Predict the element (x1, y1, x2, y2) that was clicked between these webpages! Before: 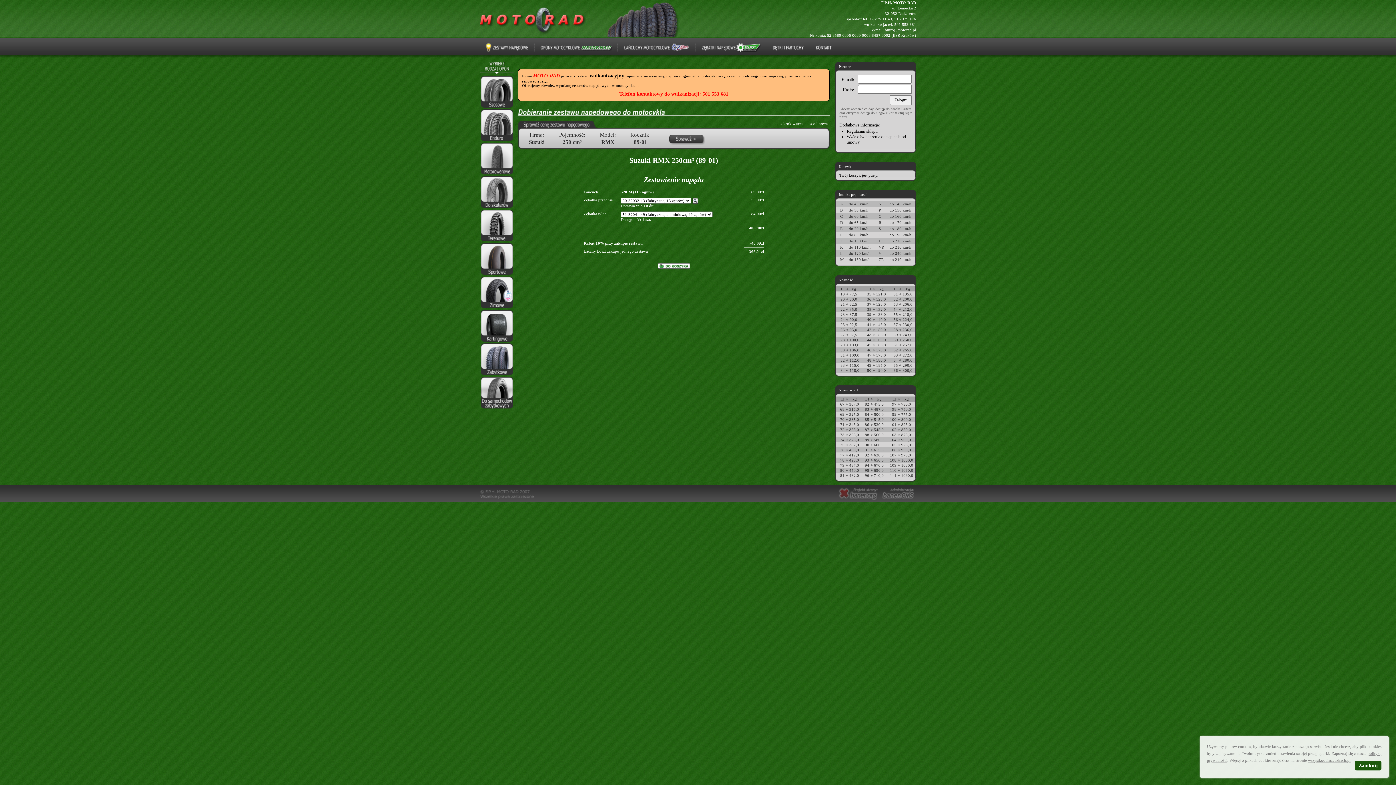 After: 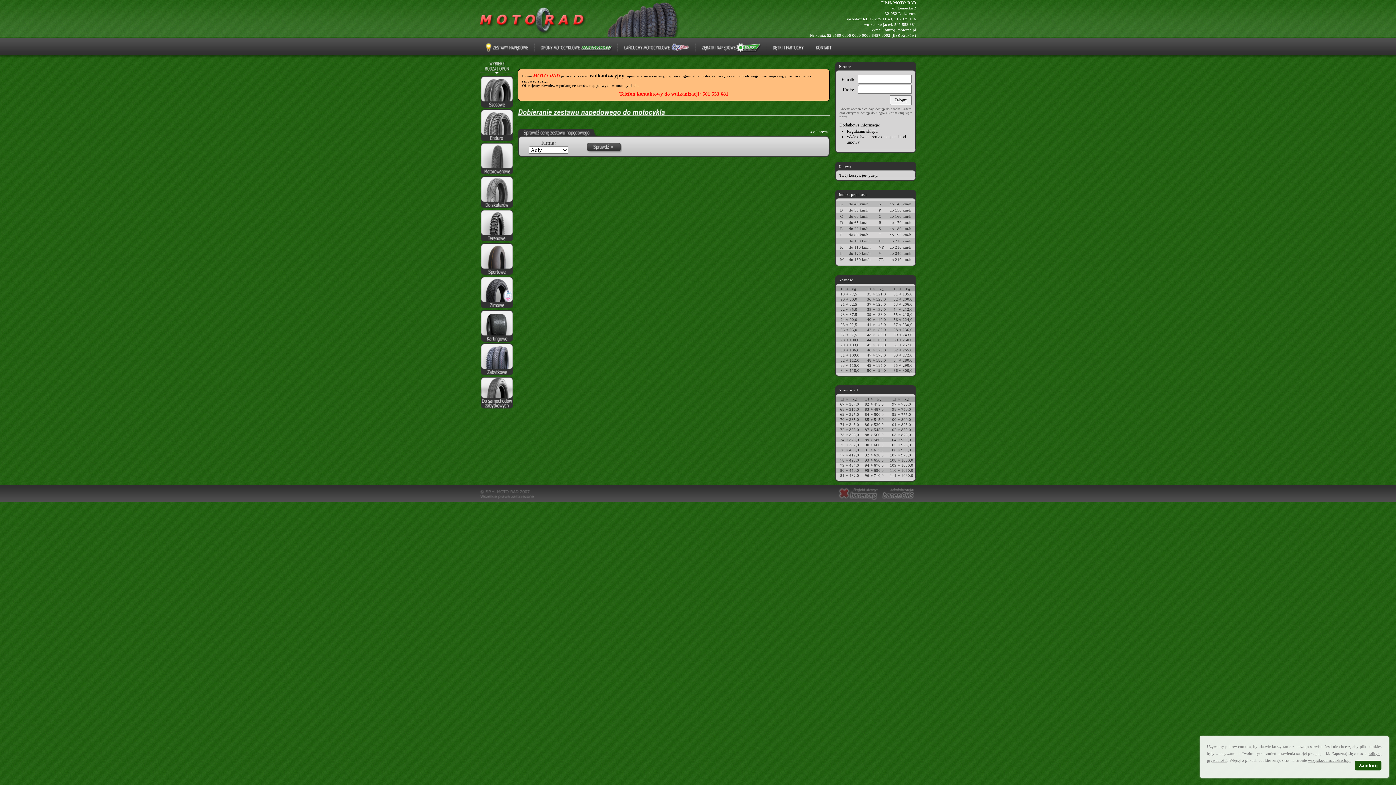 Action: bbox: (483, 42, 530, 52)